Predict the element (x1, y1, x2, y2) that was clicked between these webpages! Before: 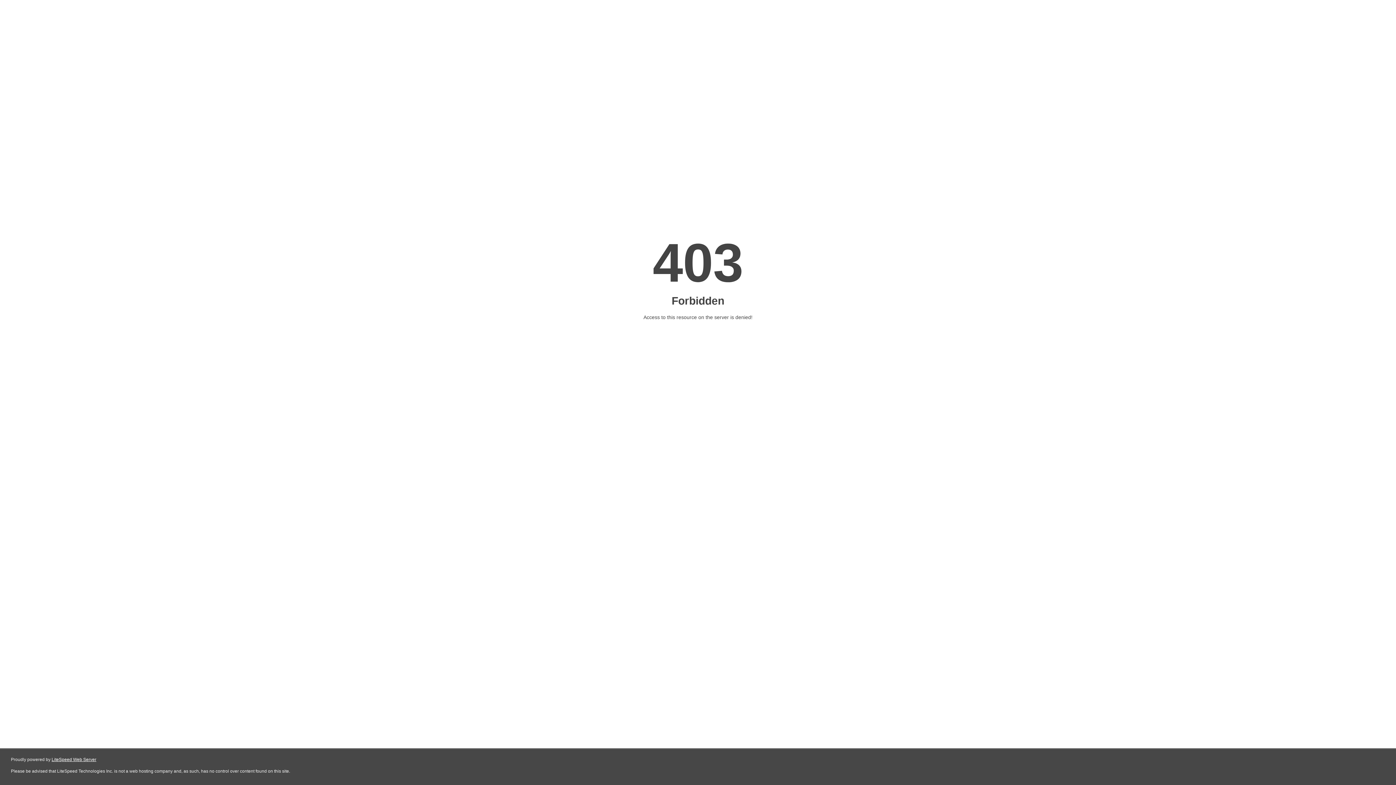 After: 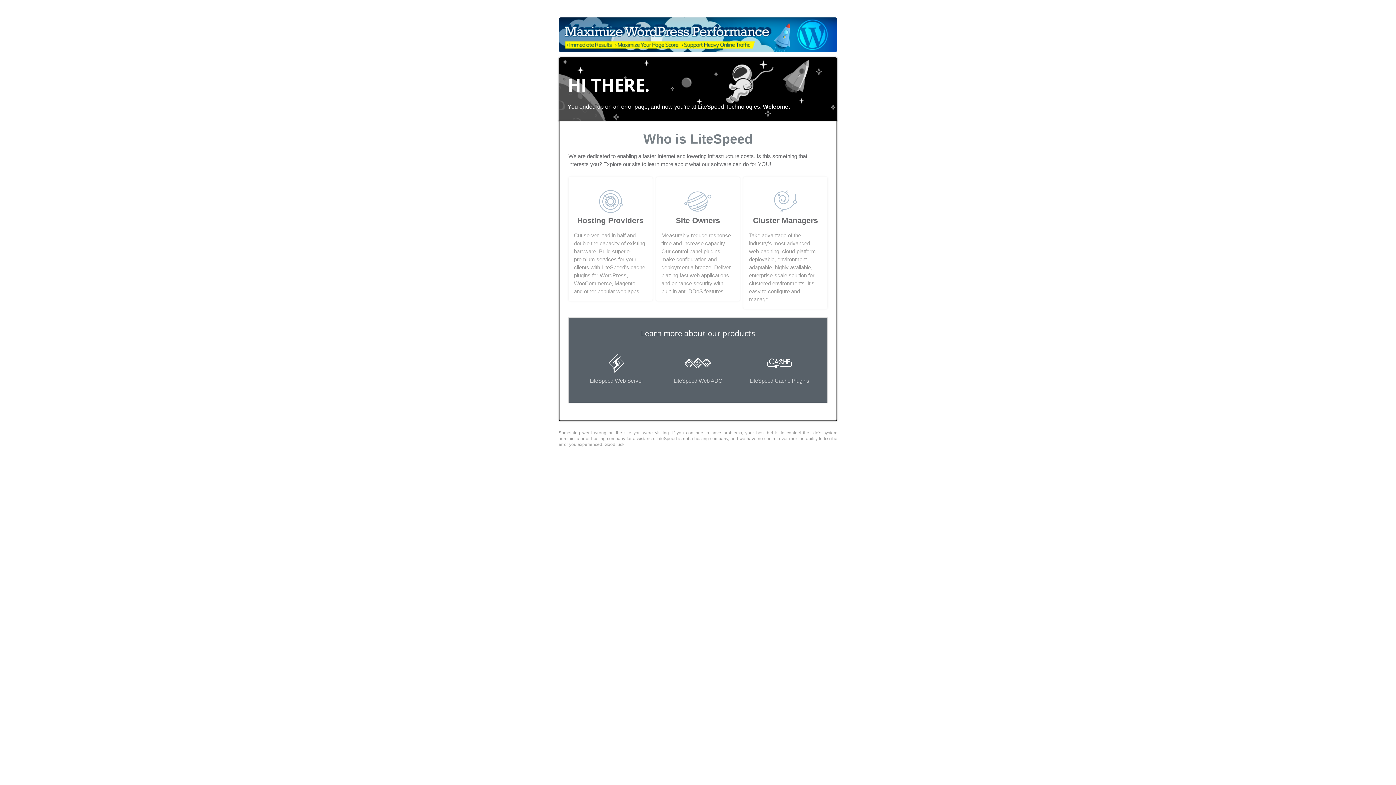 Action: label: LiteSpeed Web Server bbox: (51, 757, 96, 762)